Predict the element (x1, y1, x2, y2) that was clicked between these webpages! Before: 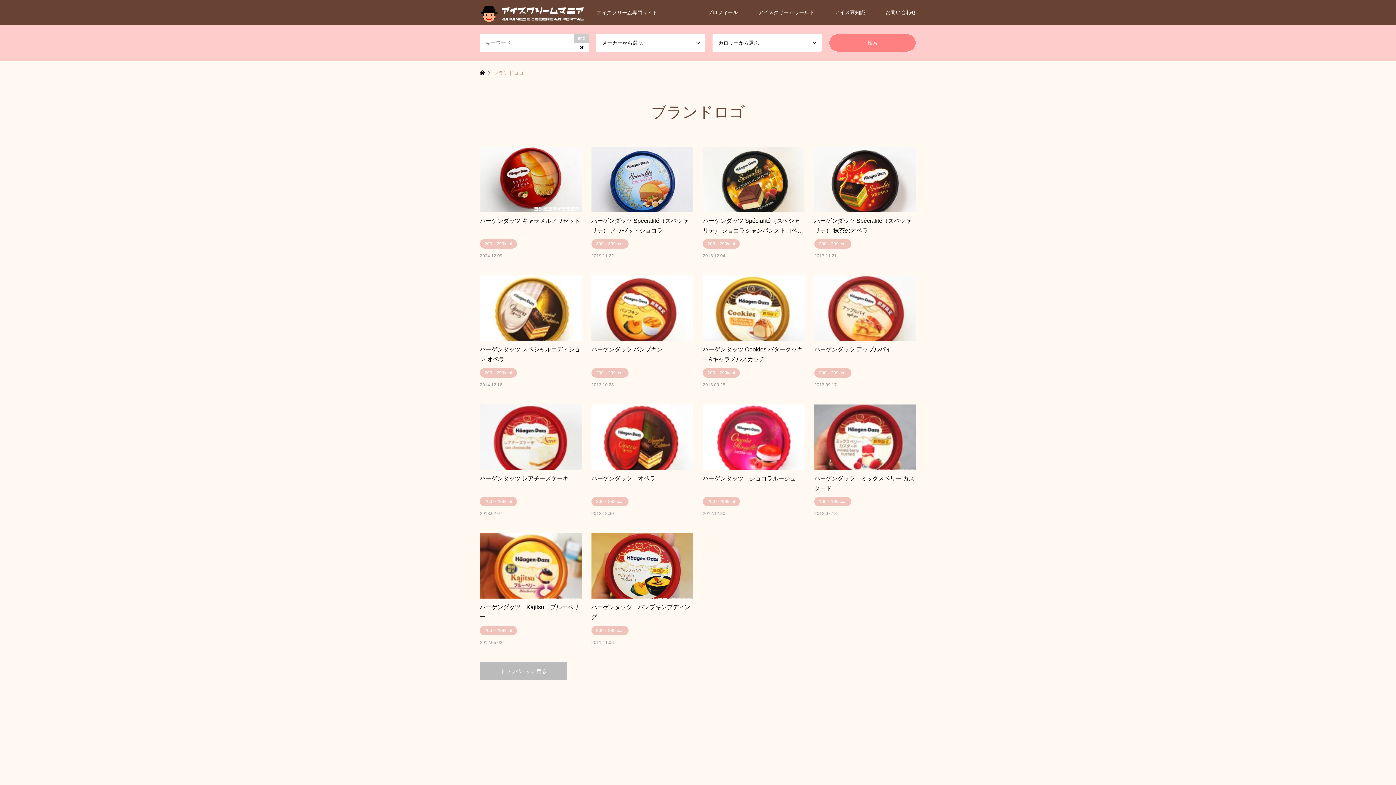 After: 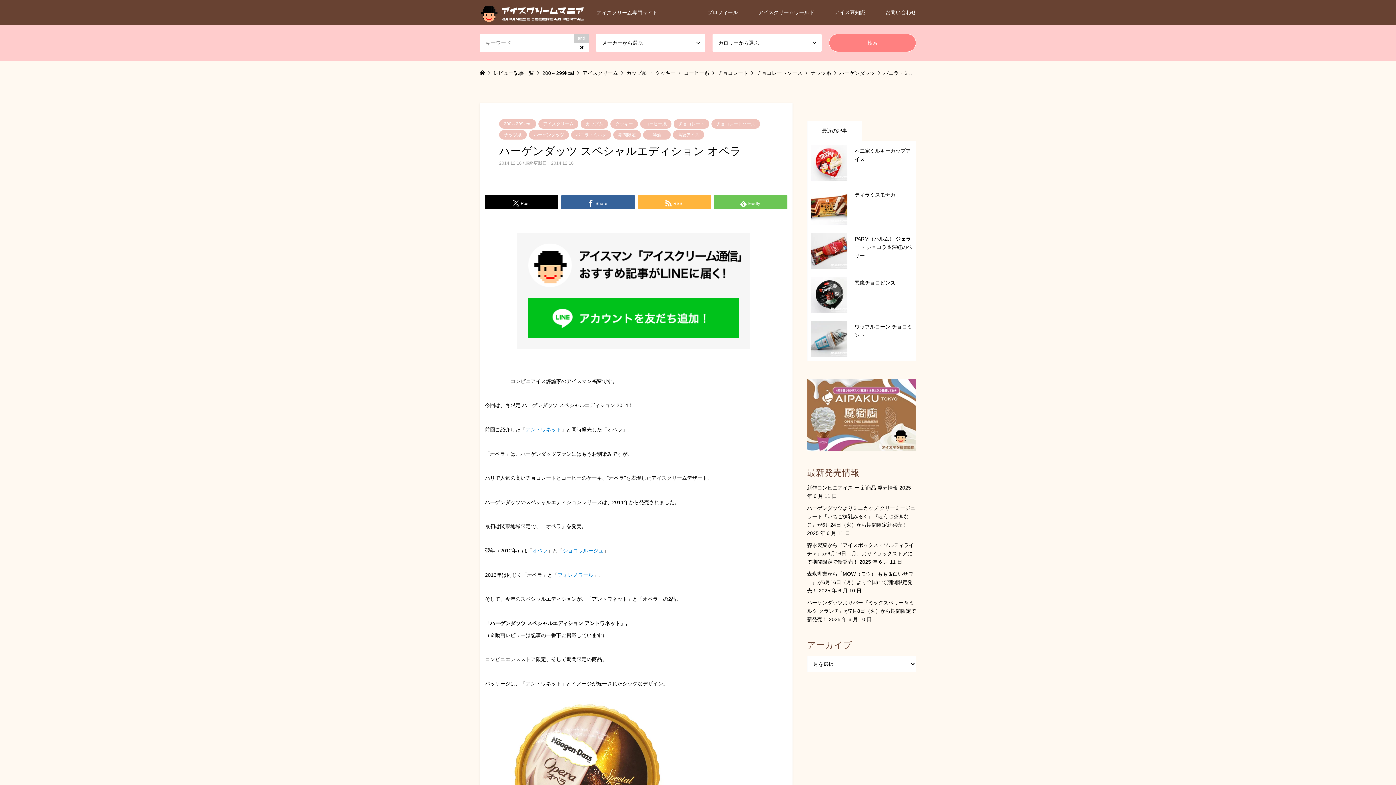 Action: bbox: (480, 275, 581, 387) label: ハーゲンダッツ スペシャルエディション オペラ
200～299kcal
2014.12.16